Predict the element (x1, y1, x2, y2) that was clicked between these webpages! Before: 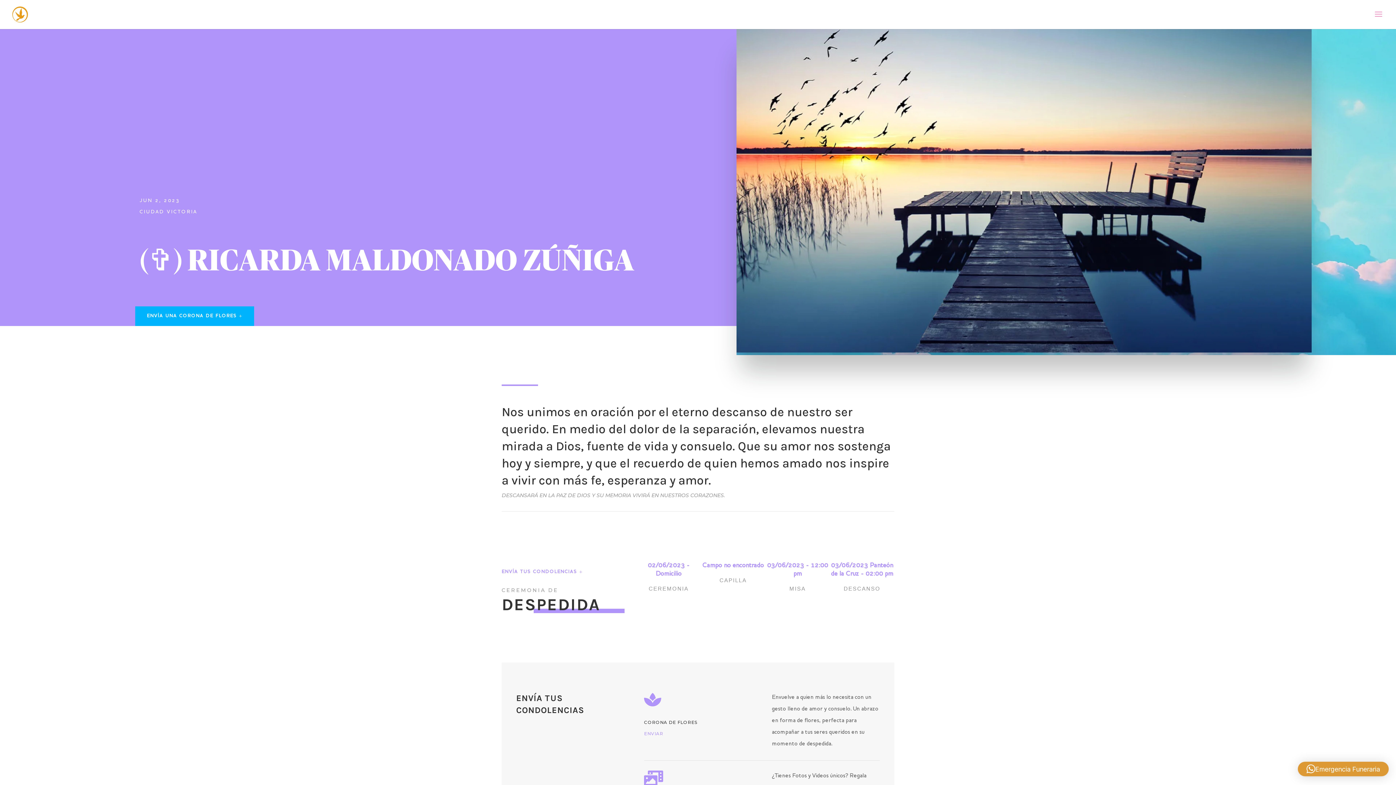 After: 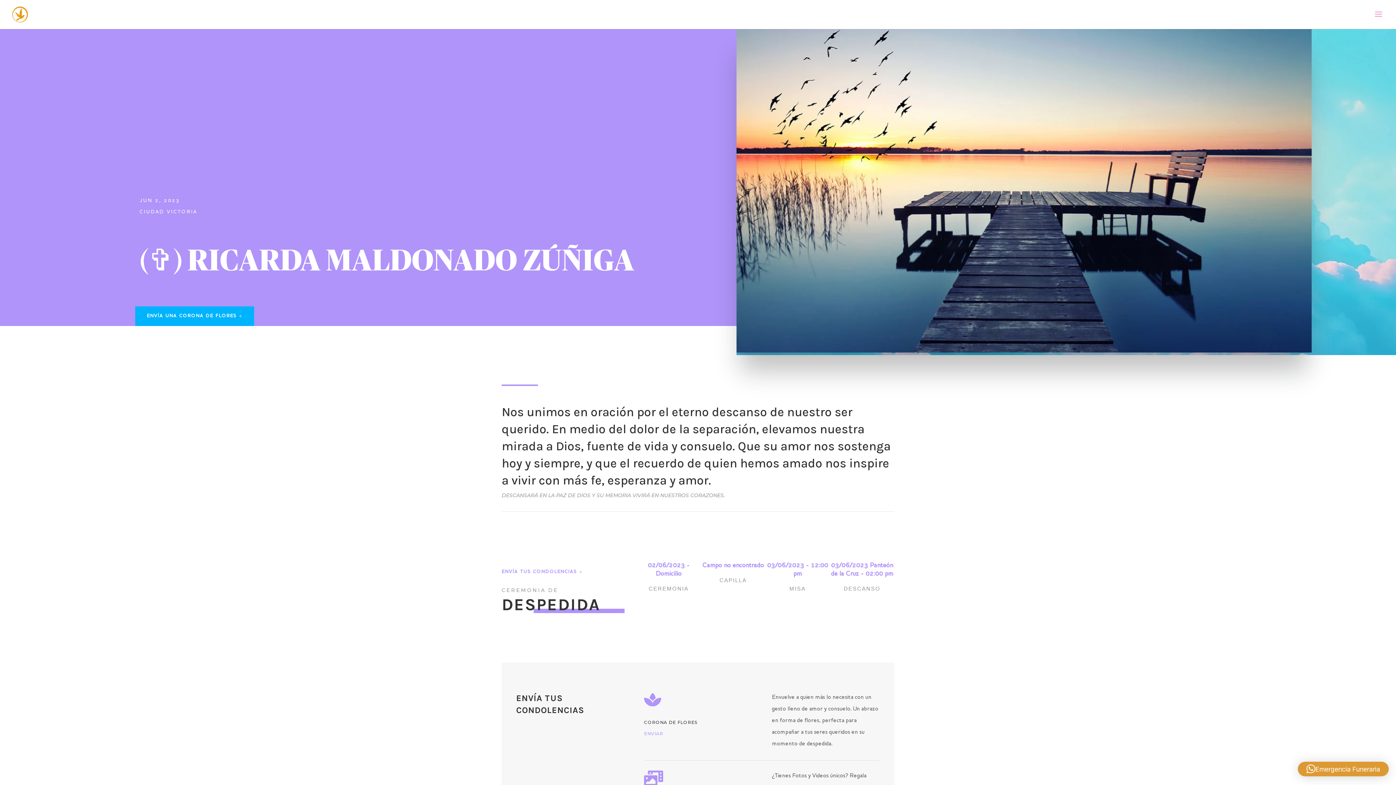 Action: label: Emergencia Funeraria bbox: (1298, 762, 1389, 776)